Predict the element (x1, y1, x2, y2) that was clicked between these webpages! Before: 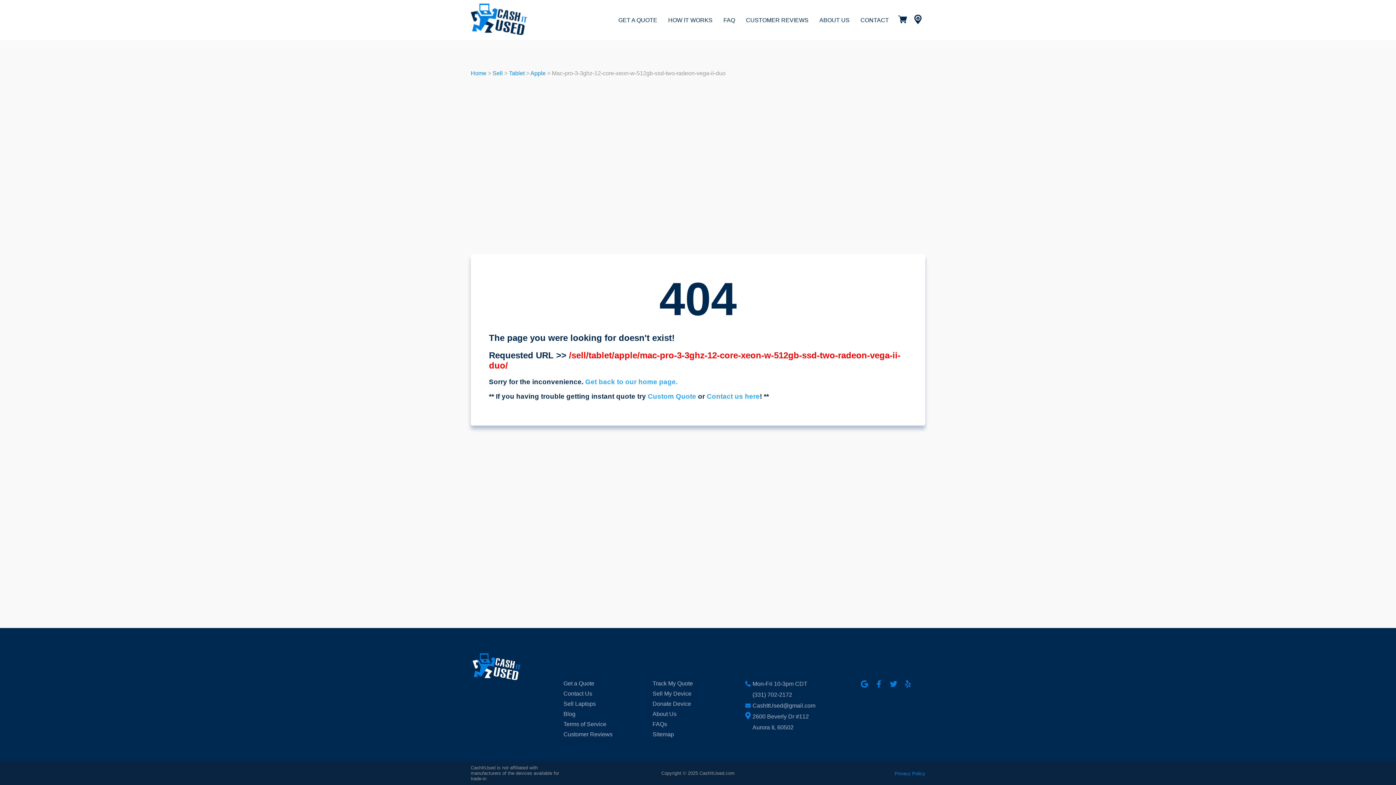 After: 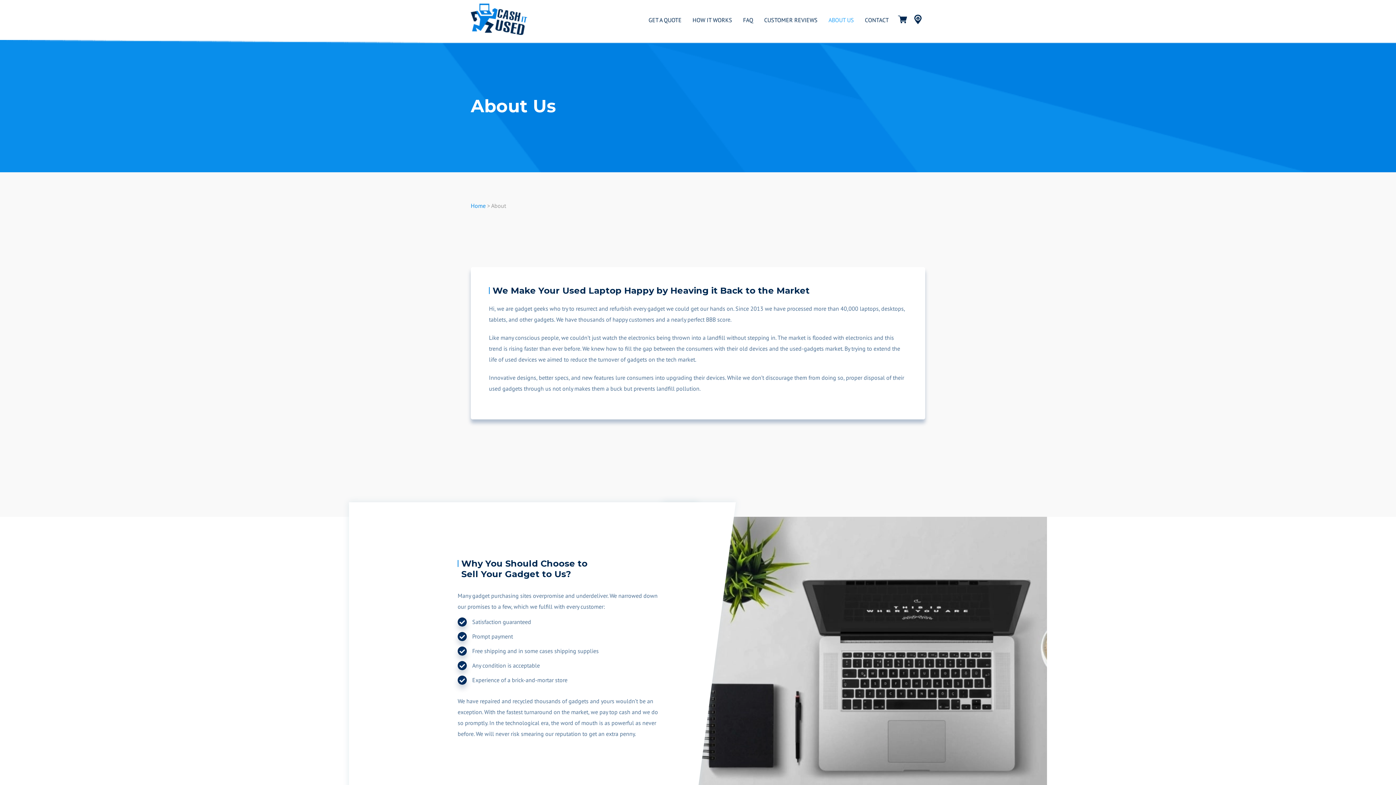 Action: bbox: (652, 709, 680, 719) label: About Us